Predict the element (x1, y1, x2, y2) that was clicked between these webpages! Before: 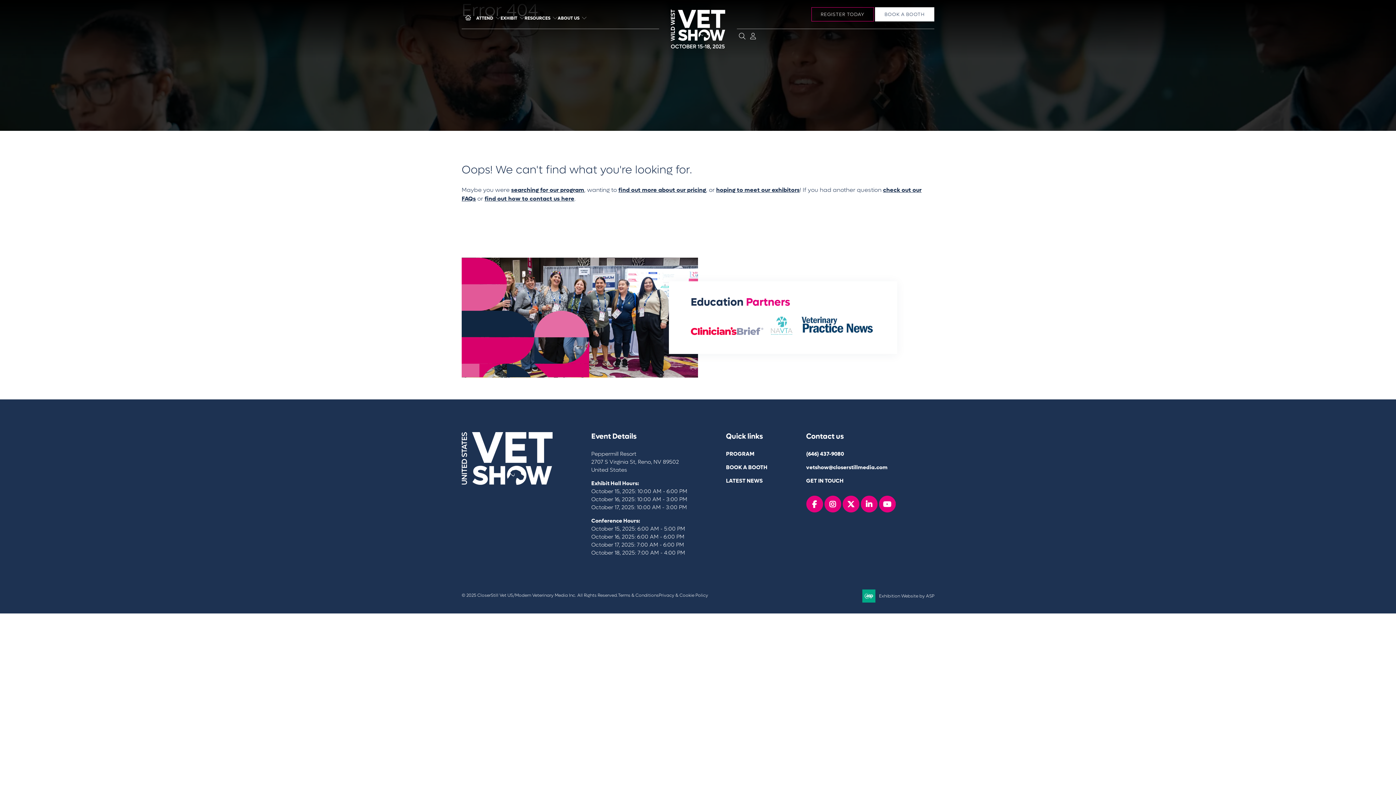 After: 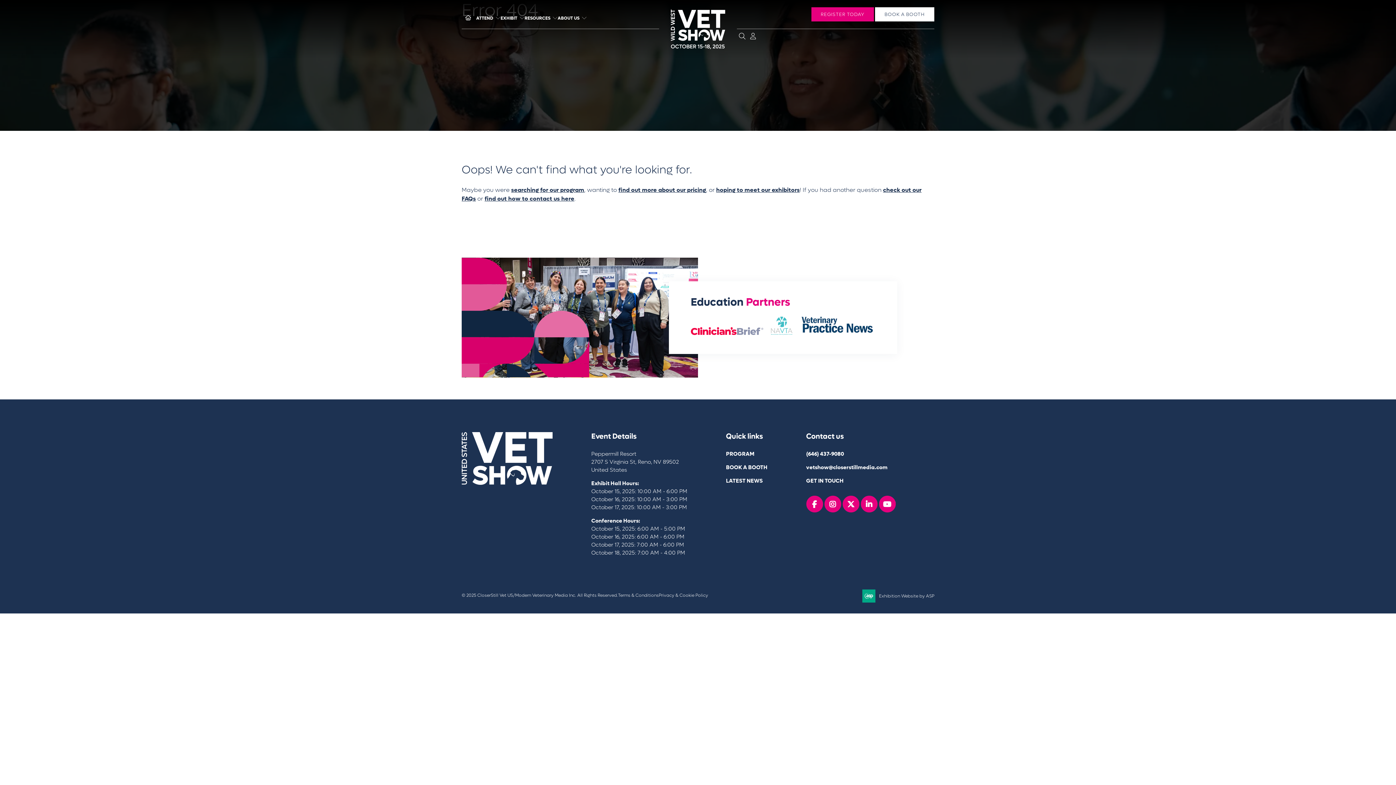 Action: bbox: (811, 7, 874, 21) label: REGISTER TODAY